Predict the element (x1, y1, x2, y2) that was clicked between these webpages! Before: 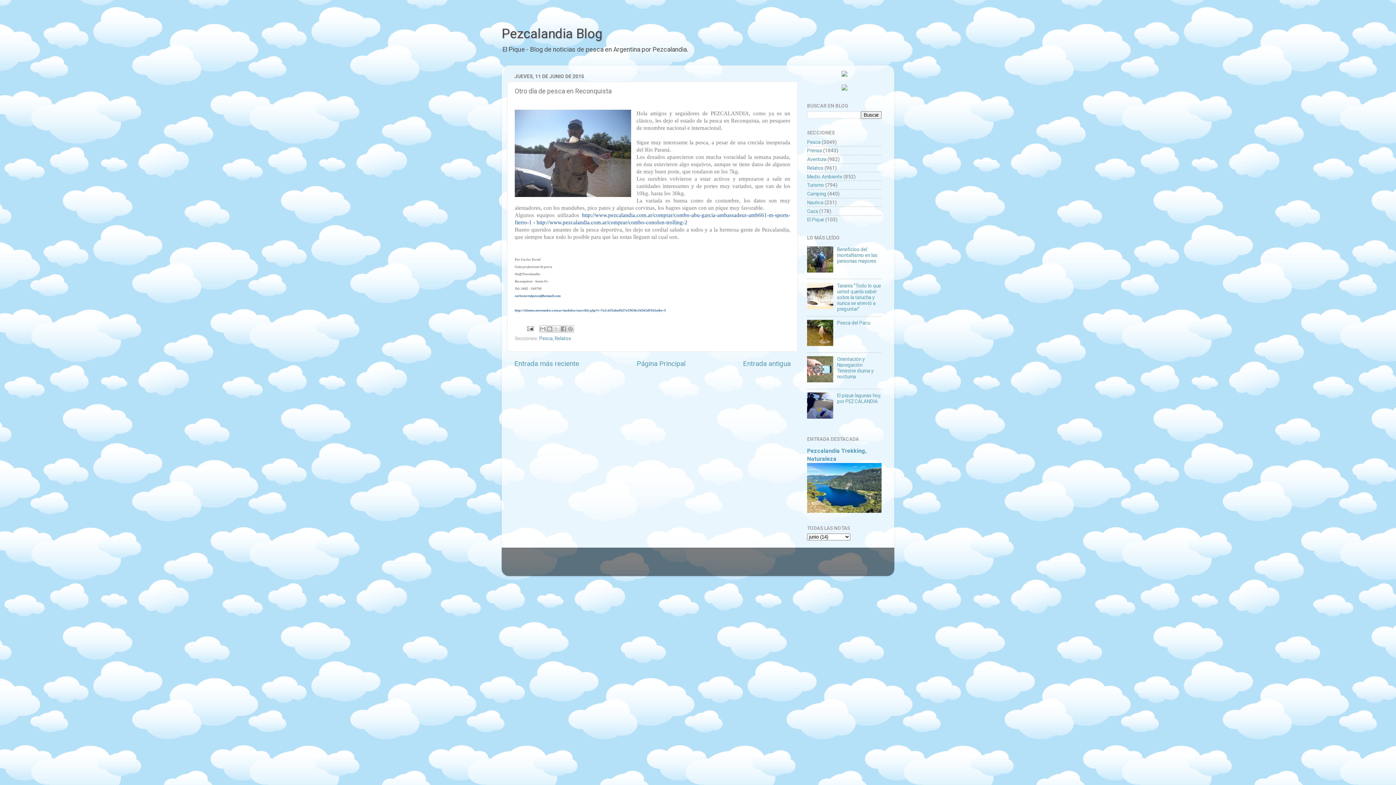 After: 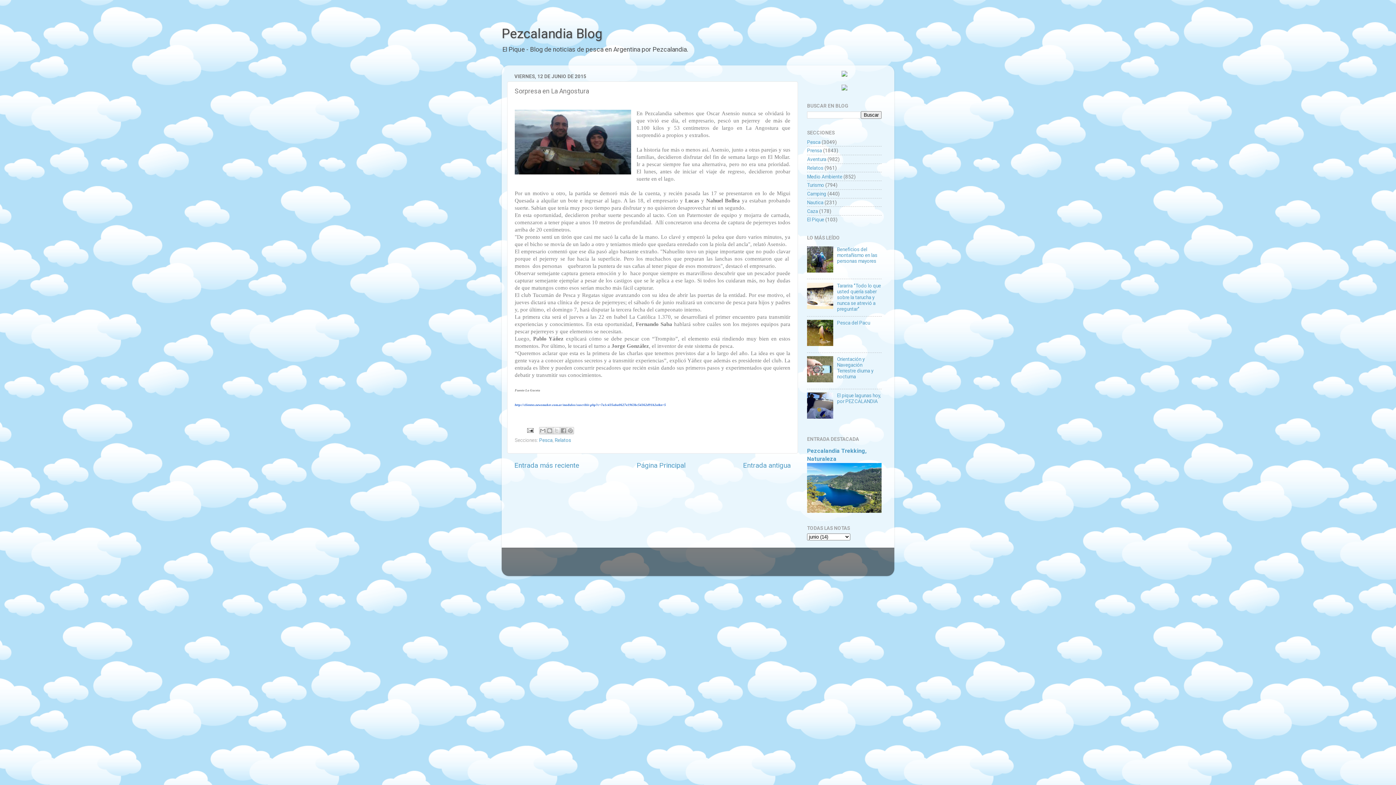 Action: label: Entrada más reciente bbox: (514, 359, 579, 368)